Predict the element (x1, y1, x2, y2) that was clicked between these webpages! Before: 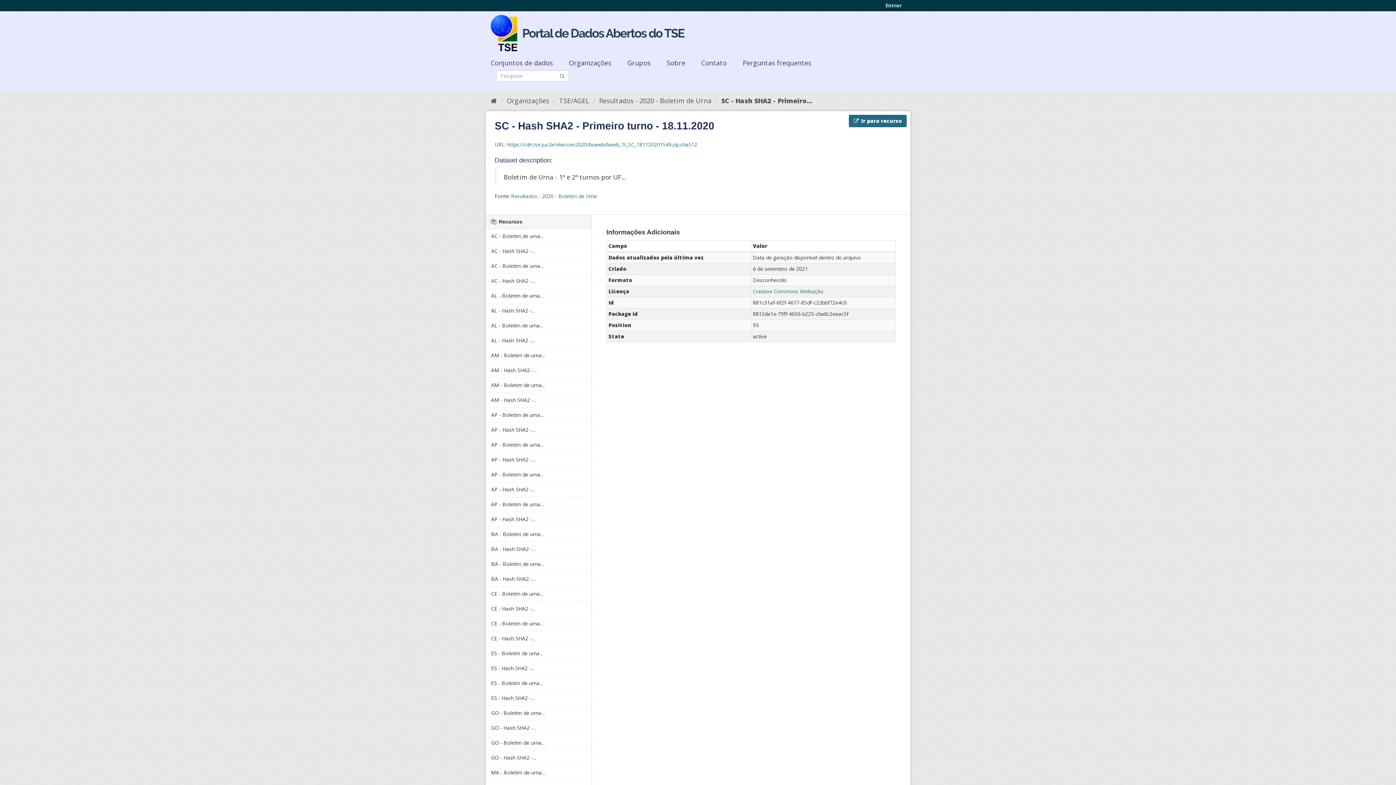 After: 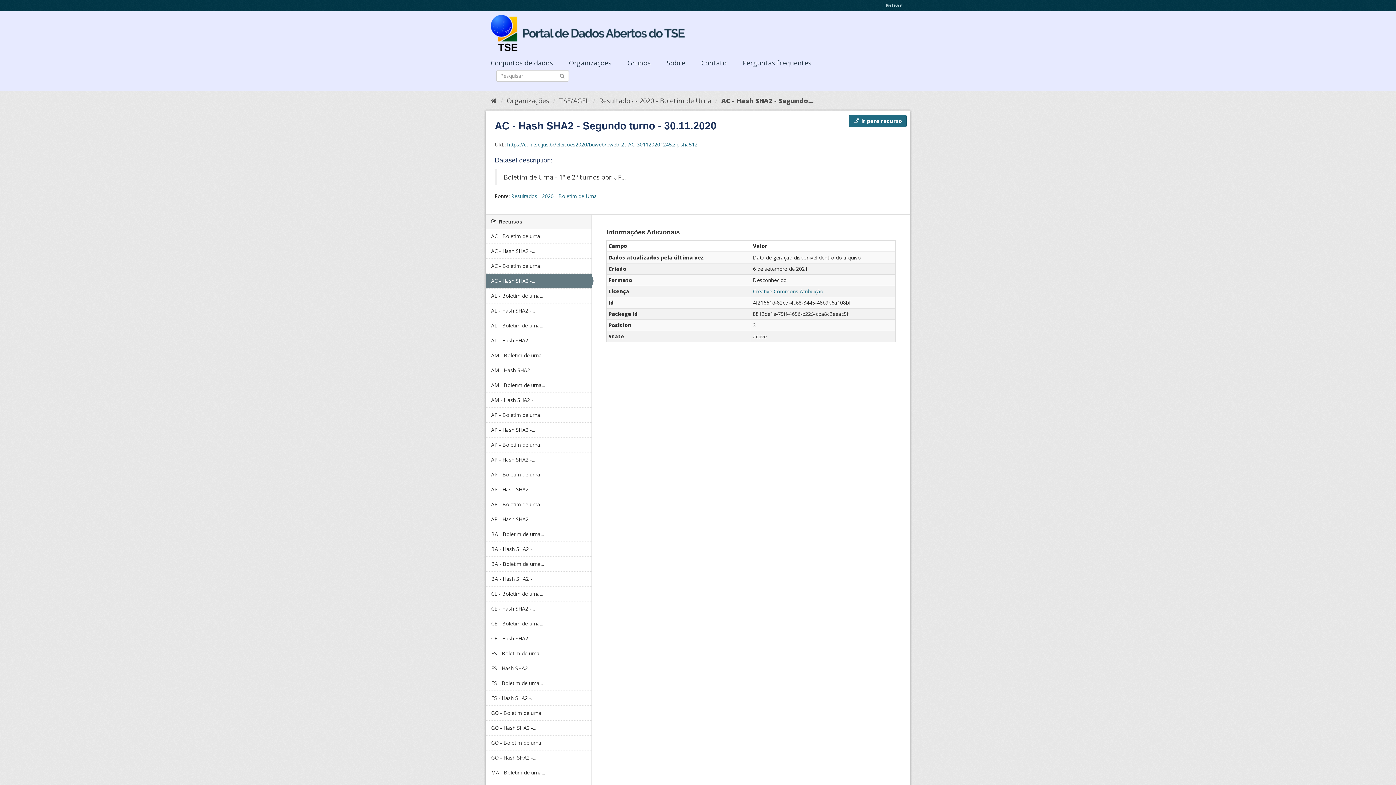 Action: label: AC - Hash SHA2 -... bbox: (485, 273, 591, 288)